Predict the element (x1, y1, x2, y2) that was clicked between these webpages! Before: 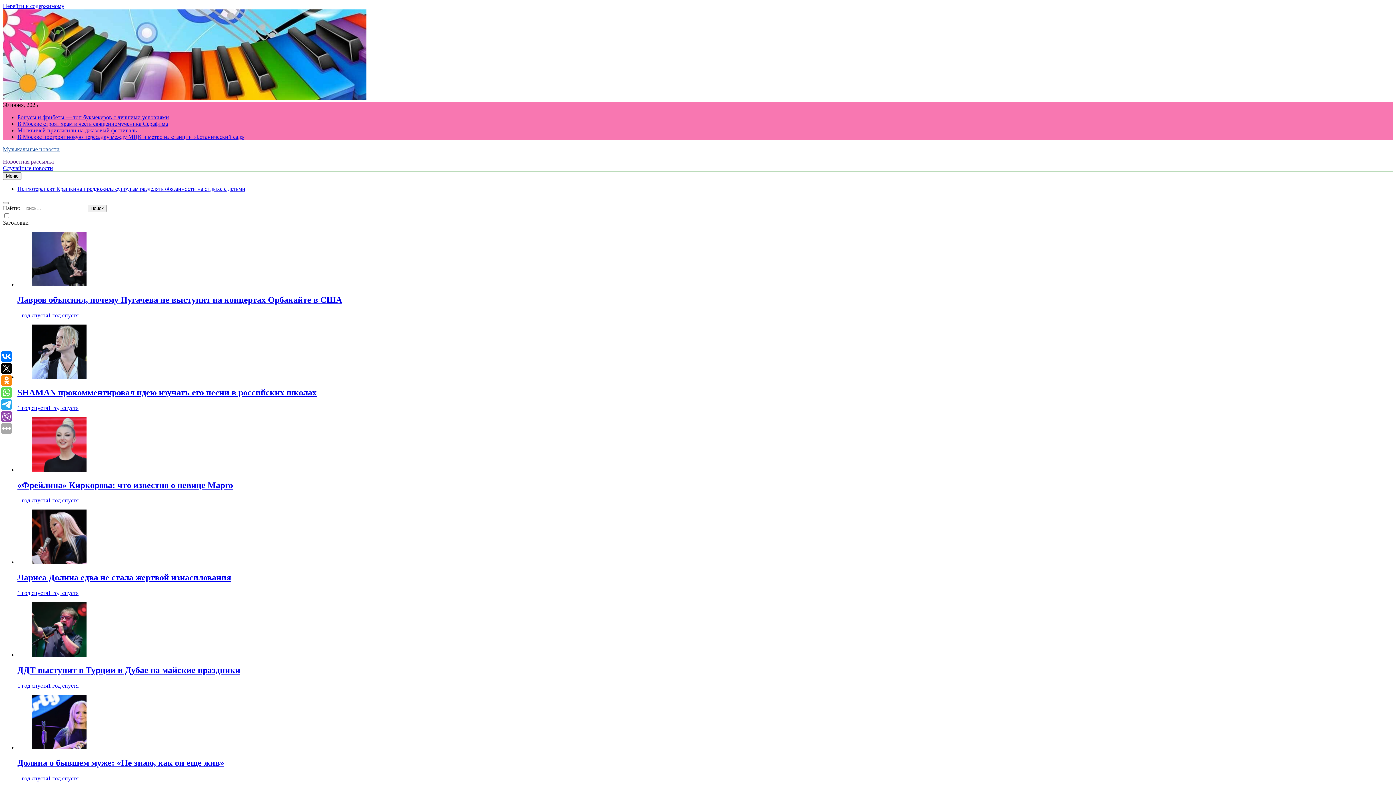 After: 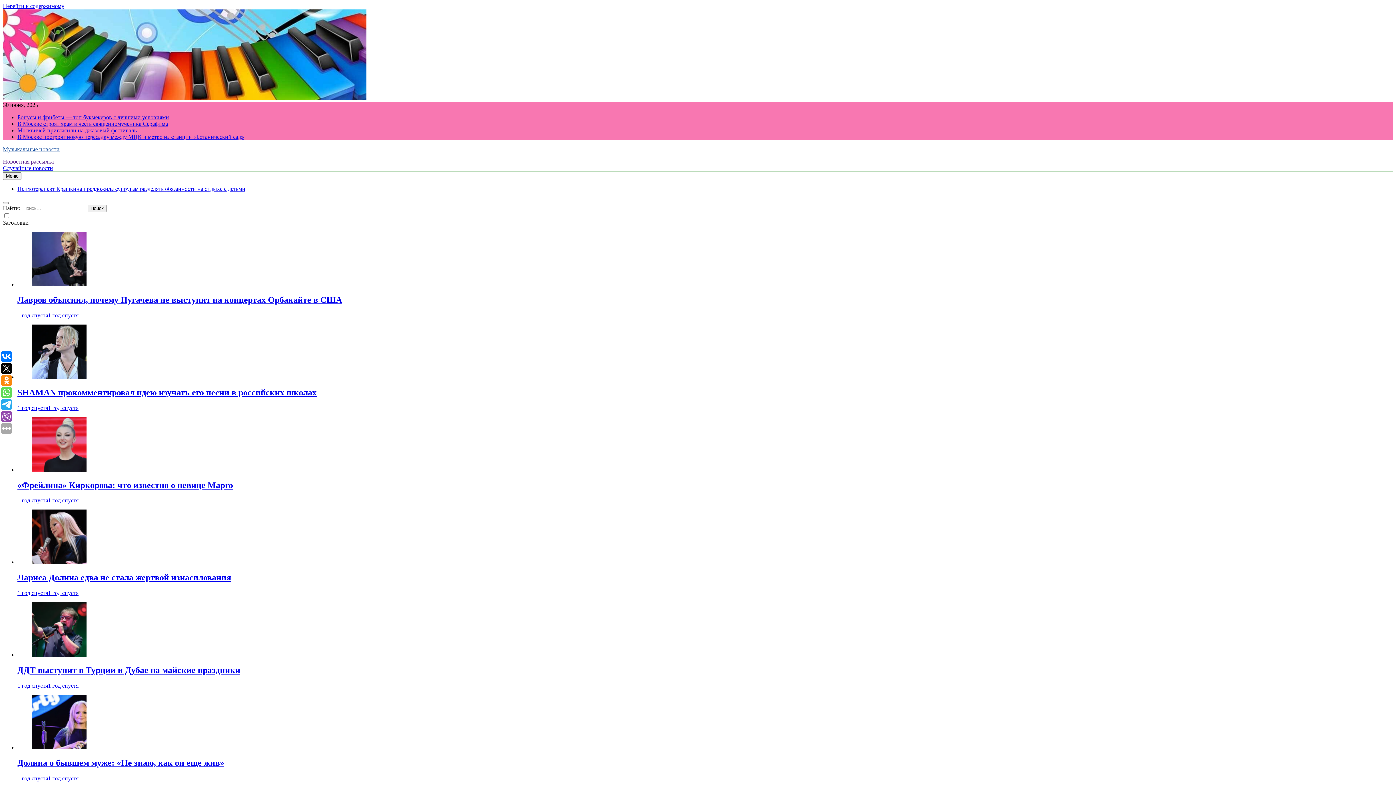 Action: bbox: (17, 133, 244, 140) label: В Москве построят новую пересадку между МЦК и метро на станции «Ботанический сад»